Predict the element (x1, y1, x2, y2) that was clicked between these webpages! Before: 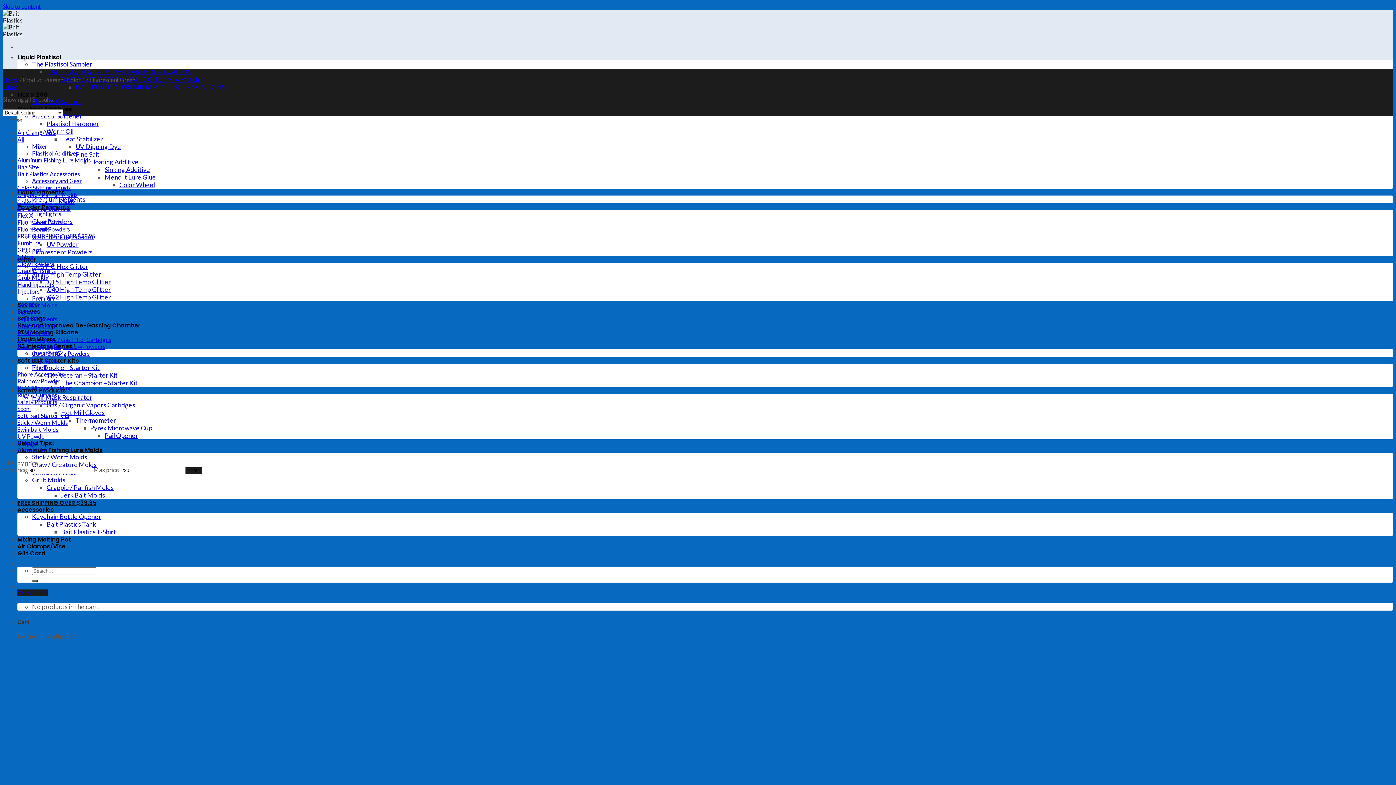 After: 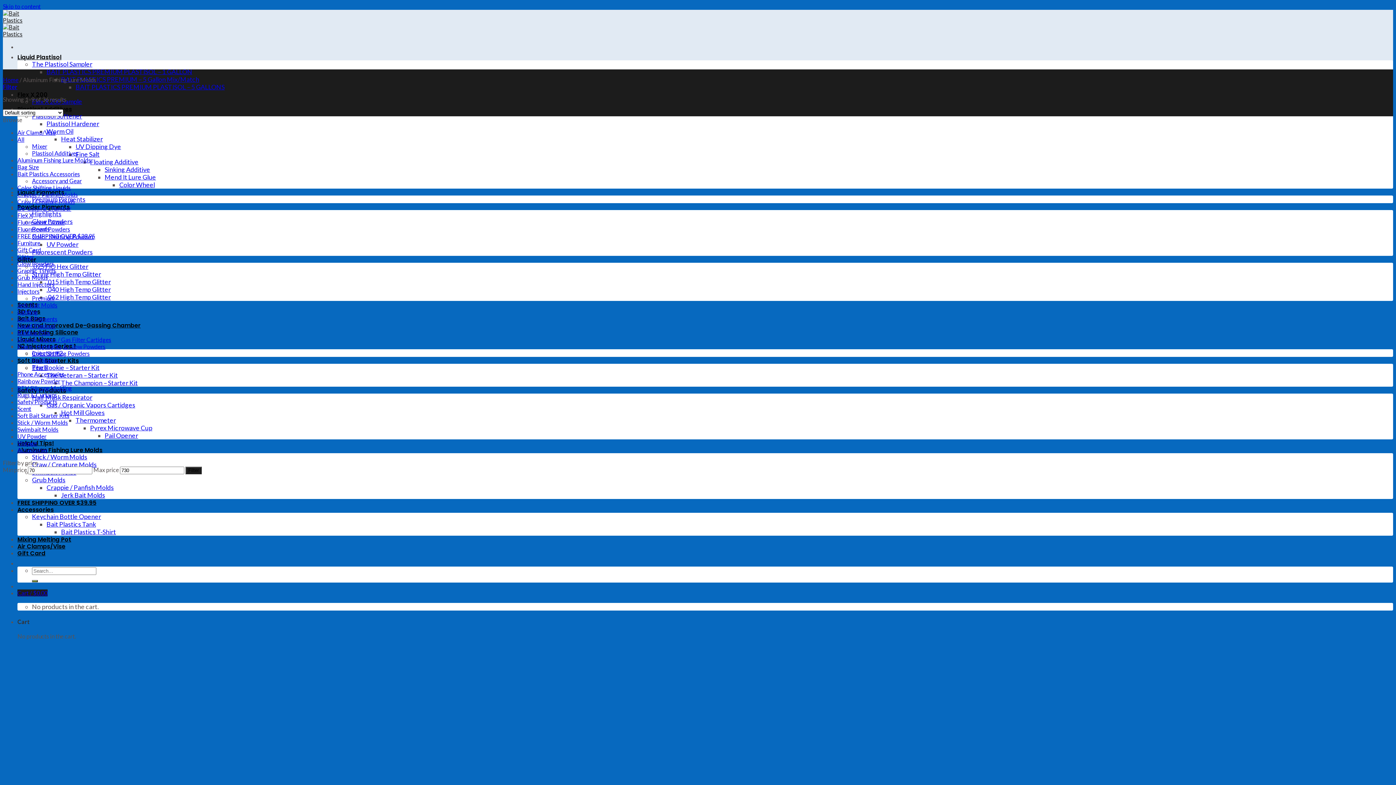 Action: bbox: (17, 446, 102, 454) label: Aluminum Fishing Lure Molds